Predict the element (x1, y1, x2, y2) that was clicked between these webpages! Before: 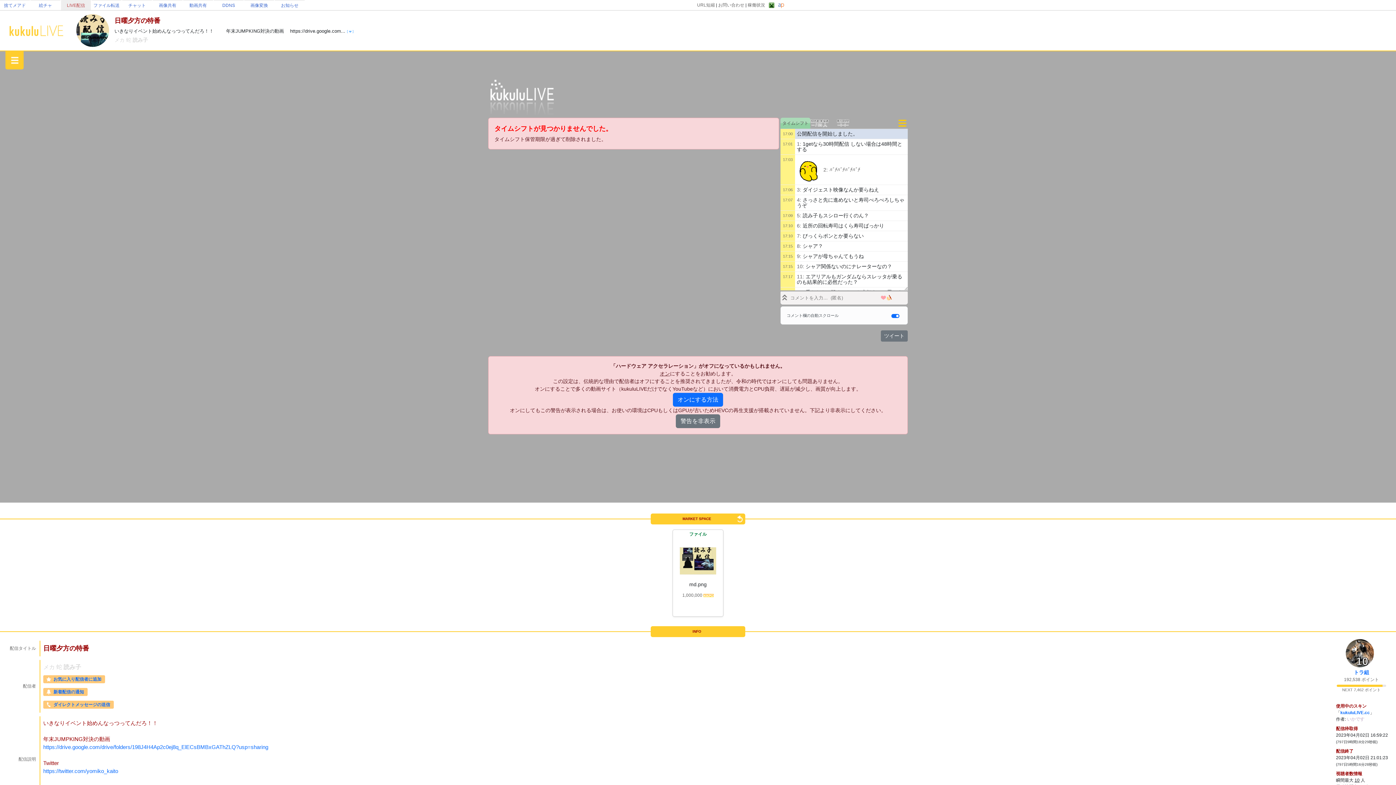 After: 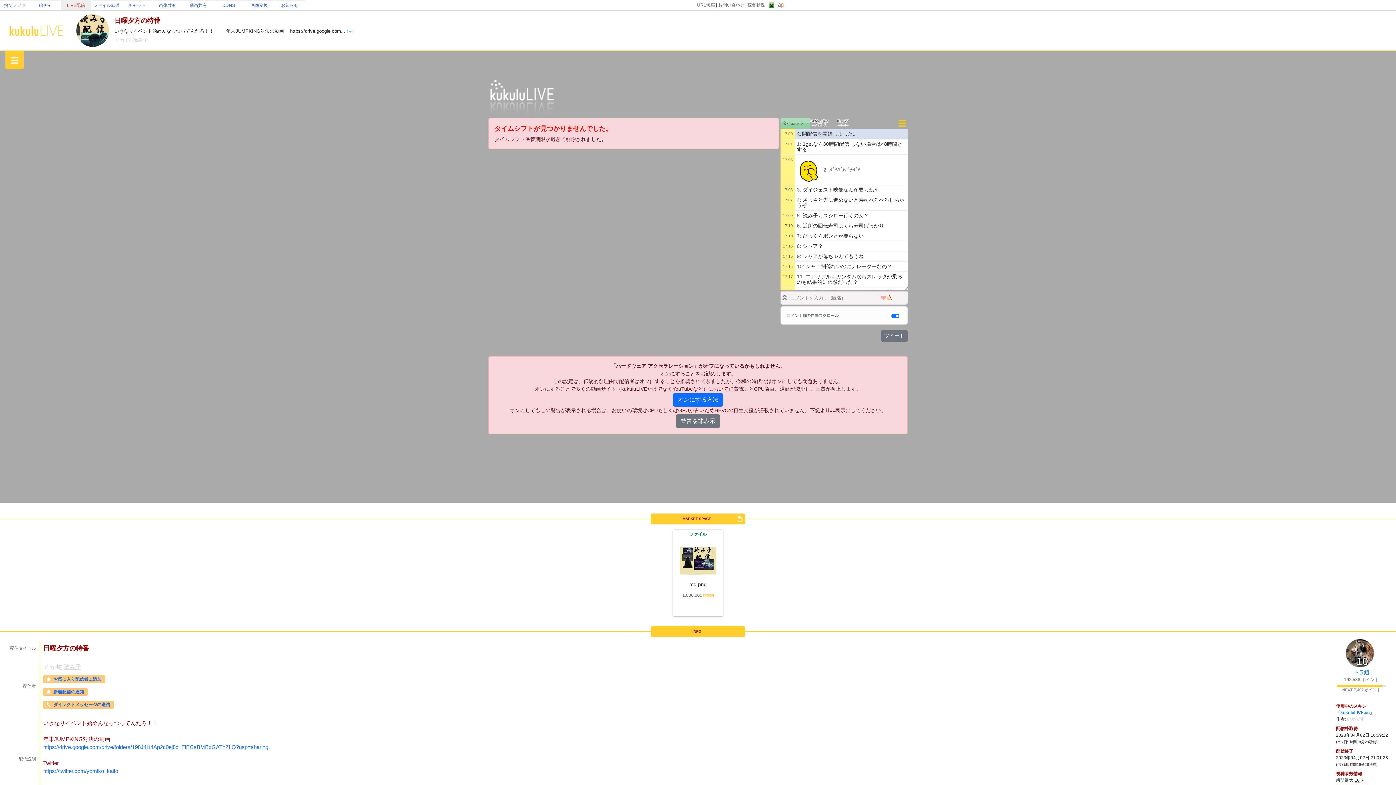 Action: bbox: (63, 664, 81, 670) label: 読み子